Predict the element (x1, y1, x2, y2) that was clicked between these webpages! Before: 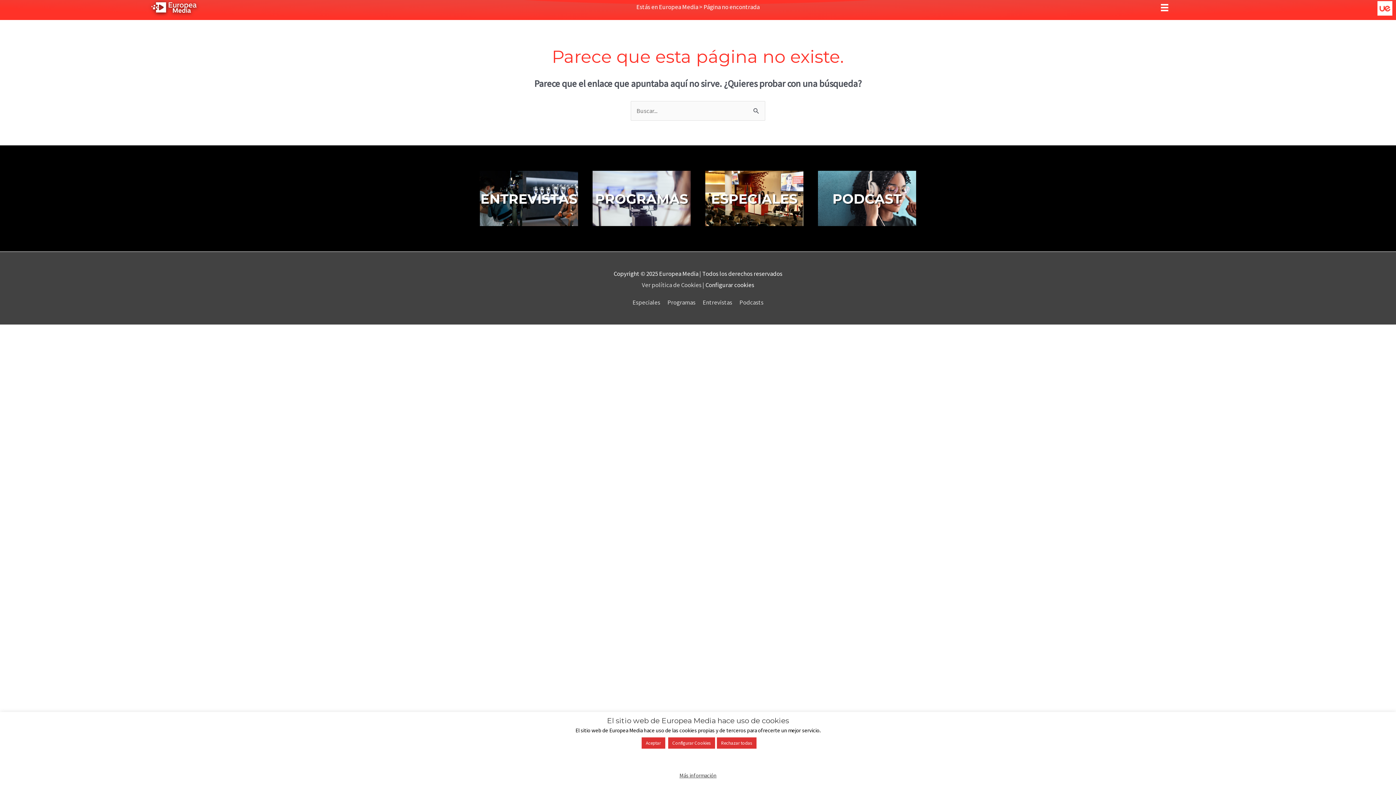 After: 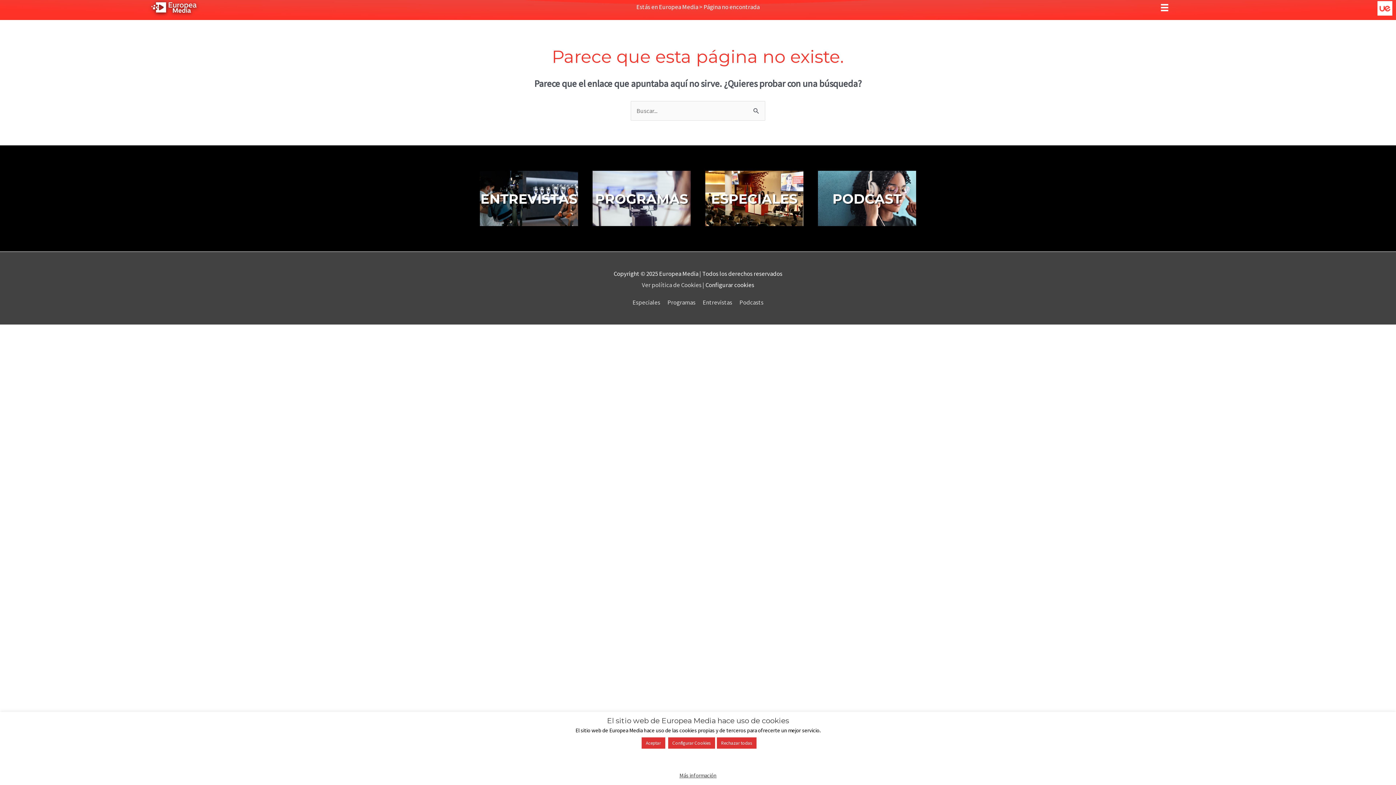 Action: bbox: (703, 1, 759, 12) label: Página no encontrada